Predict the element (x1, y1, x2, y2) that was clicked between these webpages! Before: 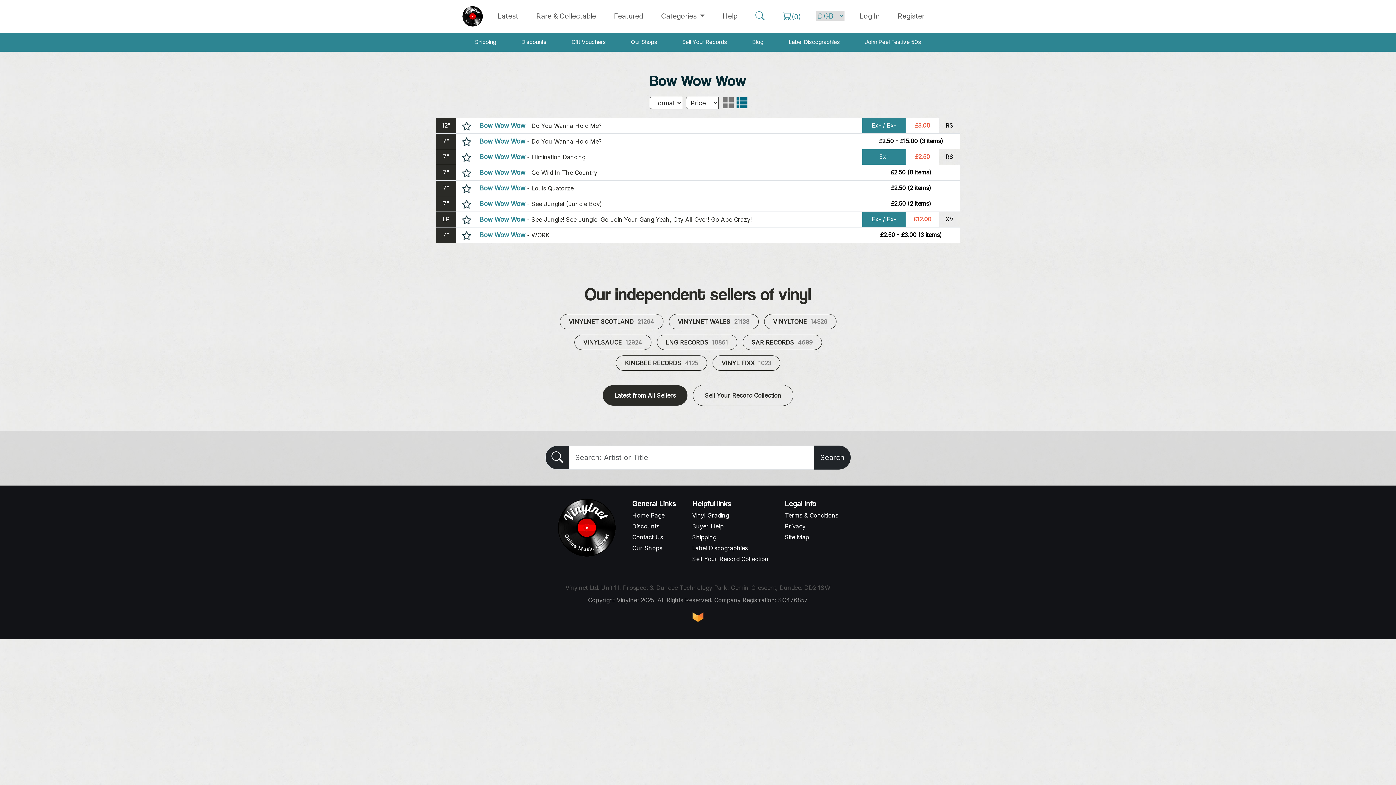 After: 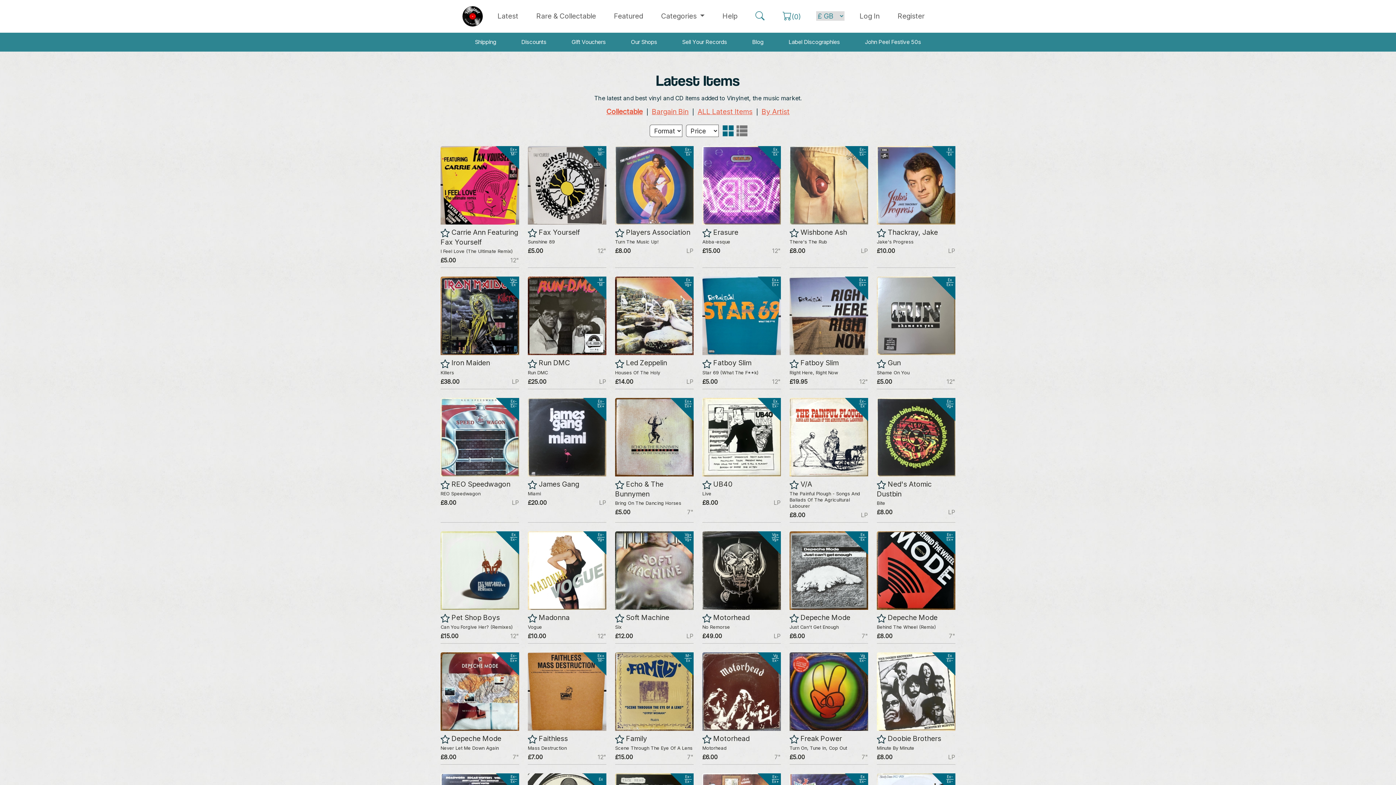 Action: label: Latest bbox: (488, 8, 527, 23)